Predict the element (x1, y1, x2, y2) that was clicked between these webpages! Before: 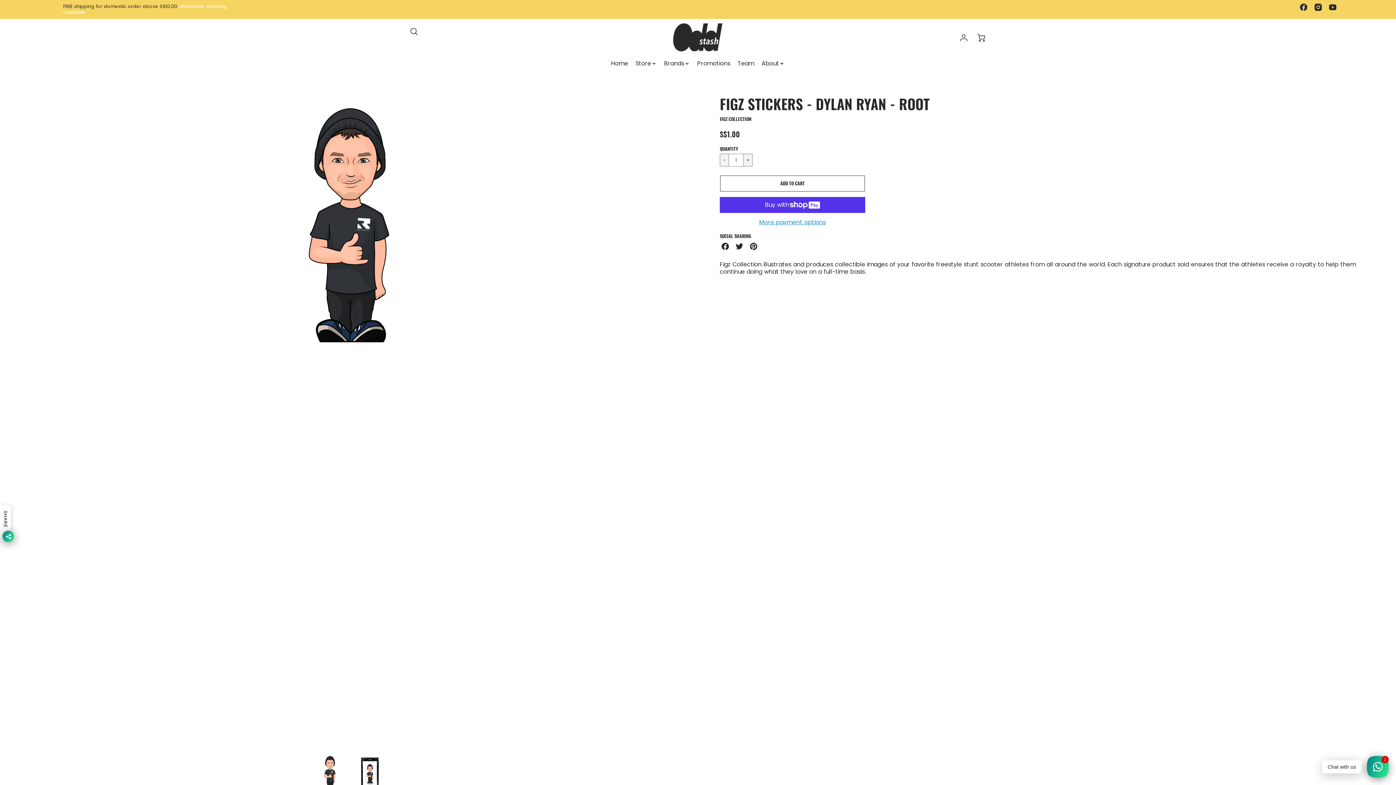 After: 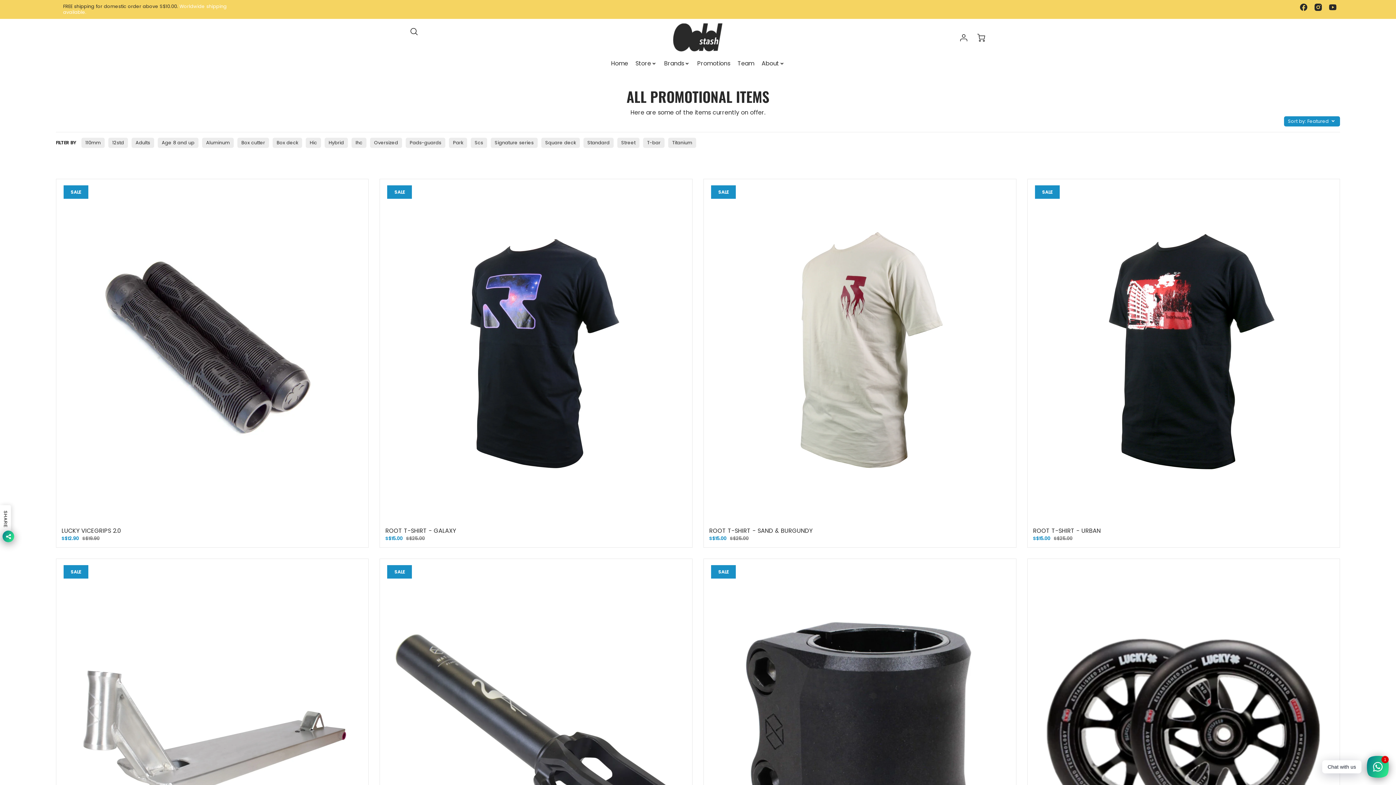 Action: label: Promotions bbox: (697, 60, 730, 67)